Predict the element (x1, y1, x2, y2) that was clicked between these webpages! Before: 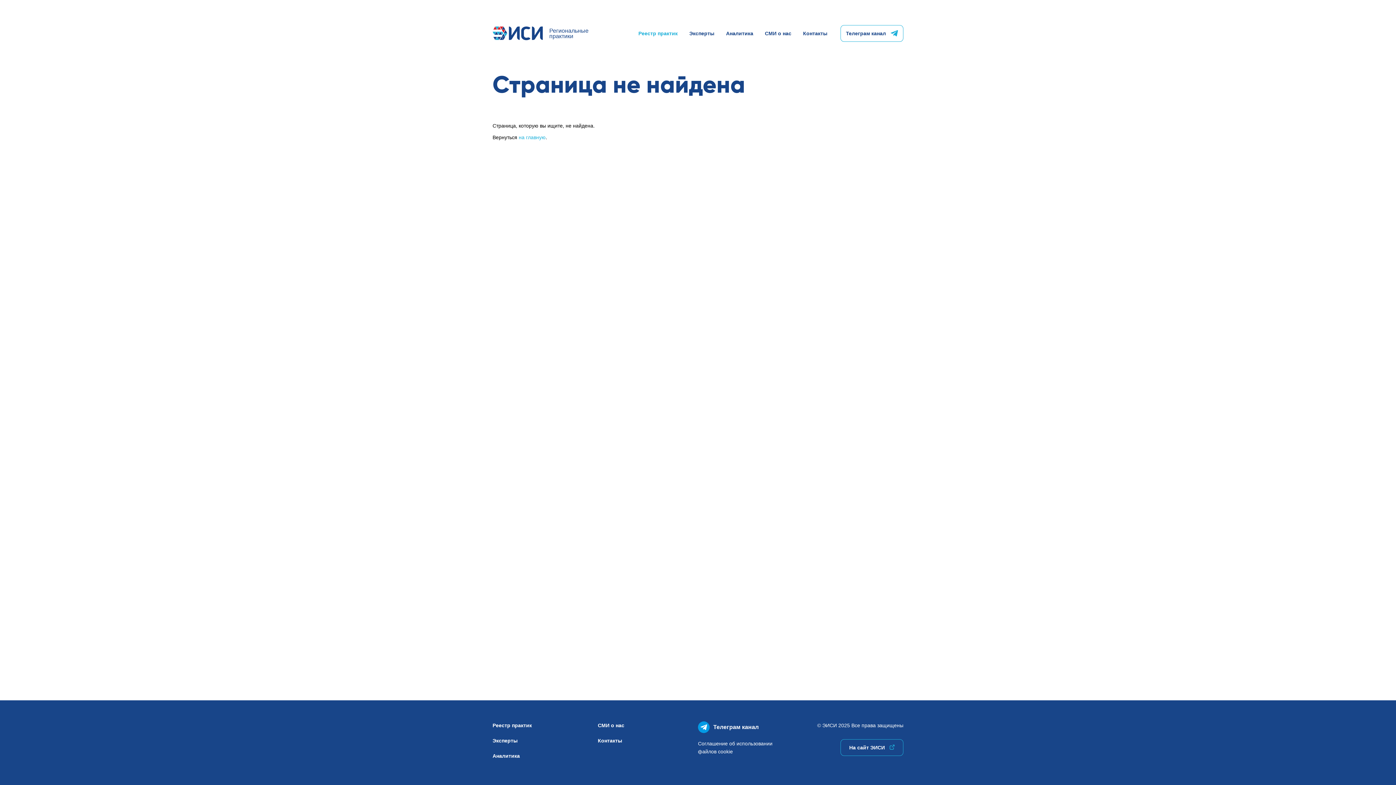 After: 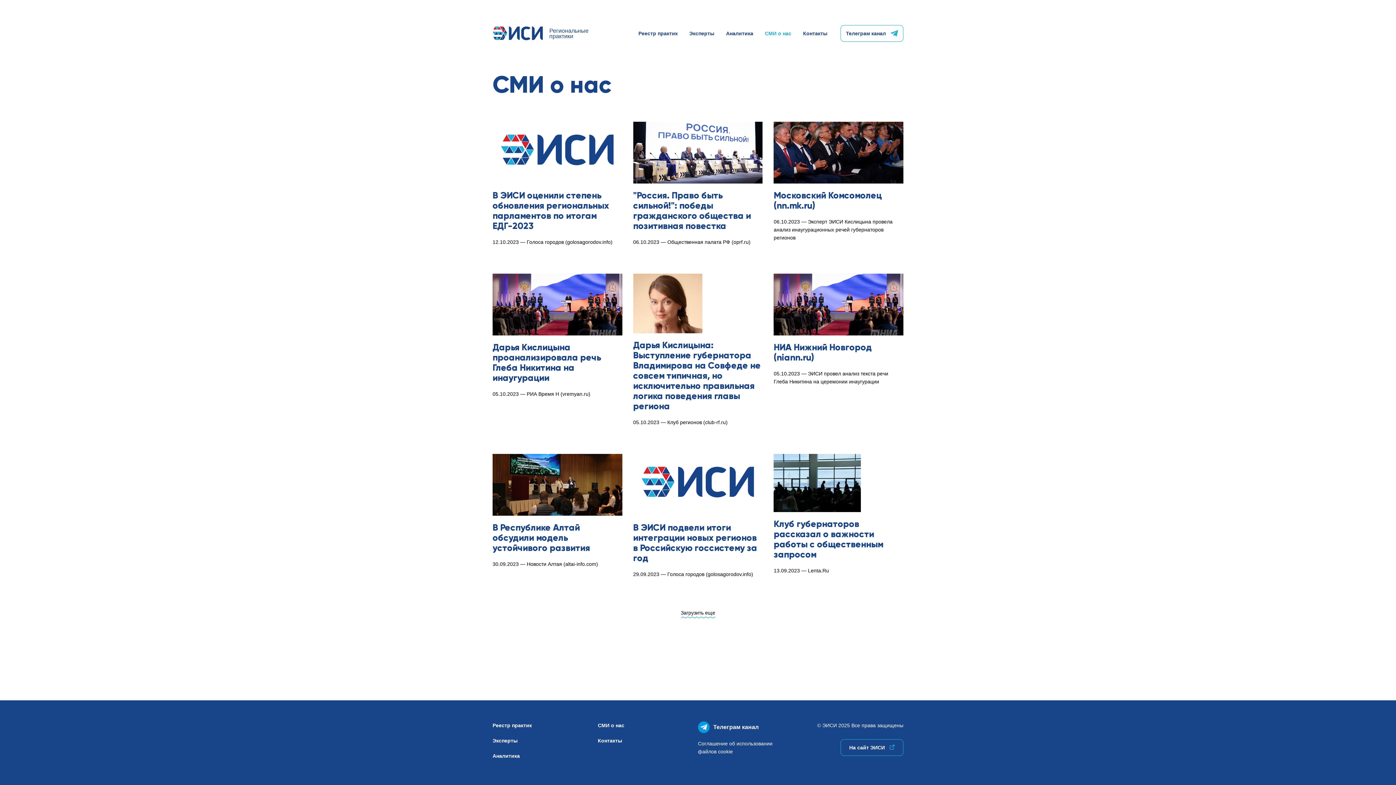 Action: bbox: (765, 24, 791, 42) label: СМИ о нас